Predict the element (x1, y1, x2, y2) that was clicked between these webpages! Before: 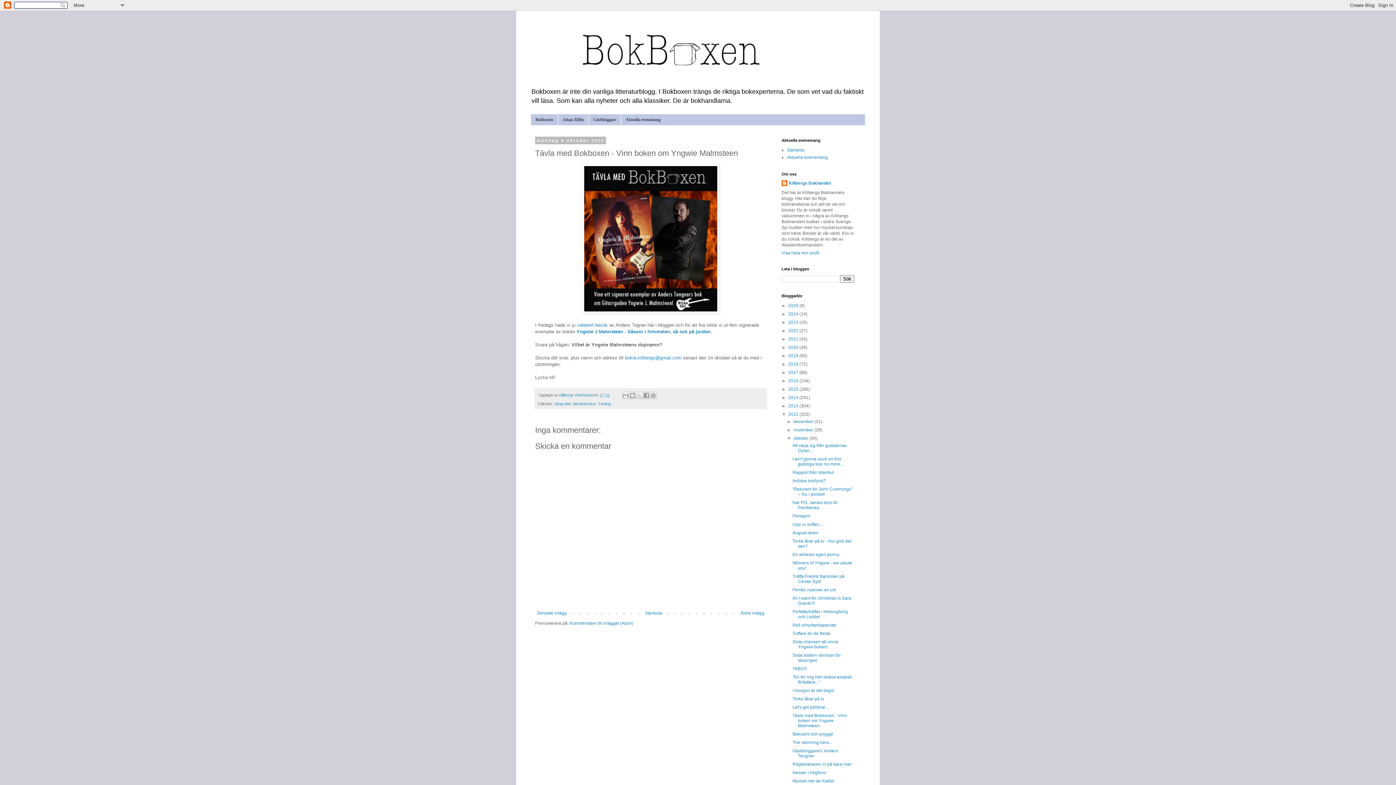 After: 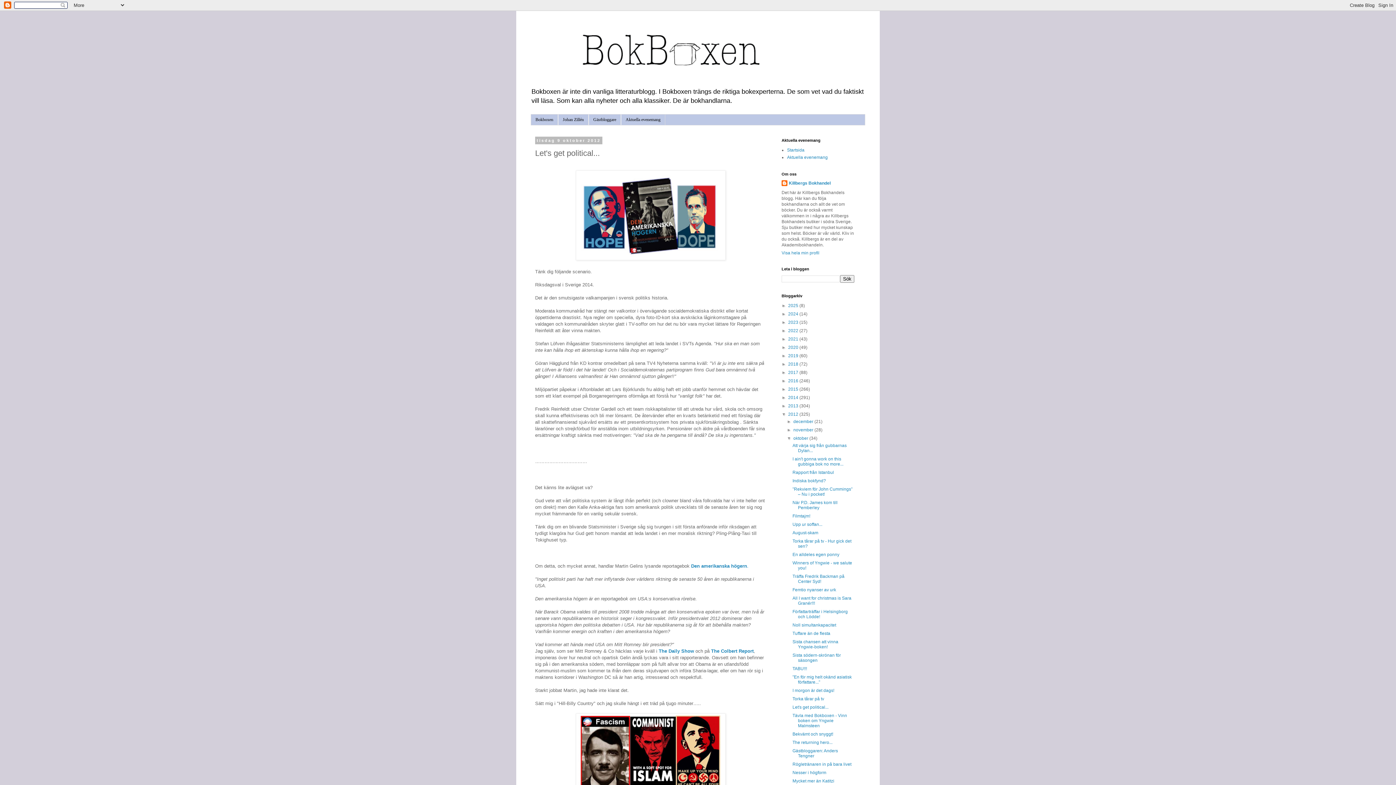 Action: label: Let's get political... bbox: (792, 705, 828, 710)